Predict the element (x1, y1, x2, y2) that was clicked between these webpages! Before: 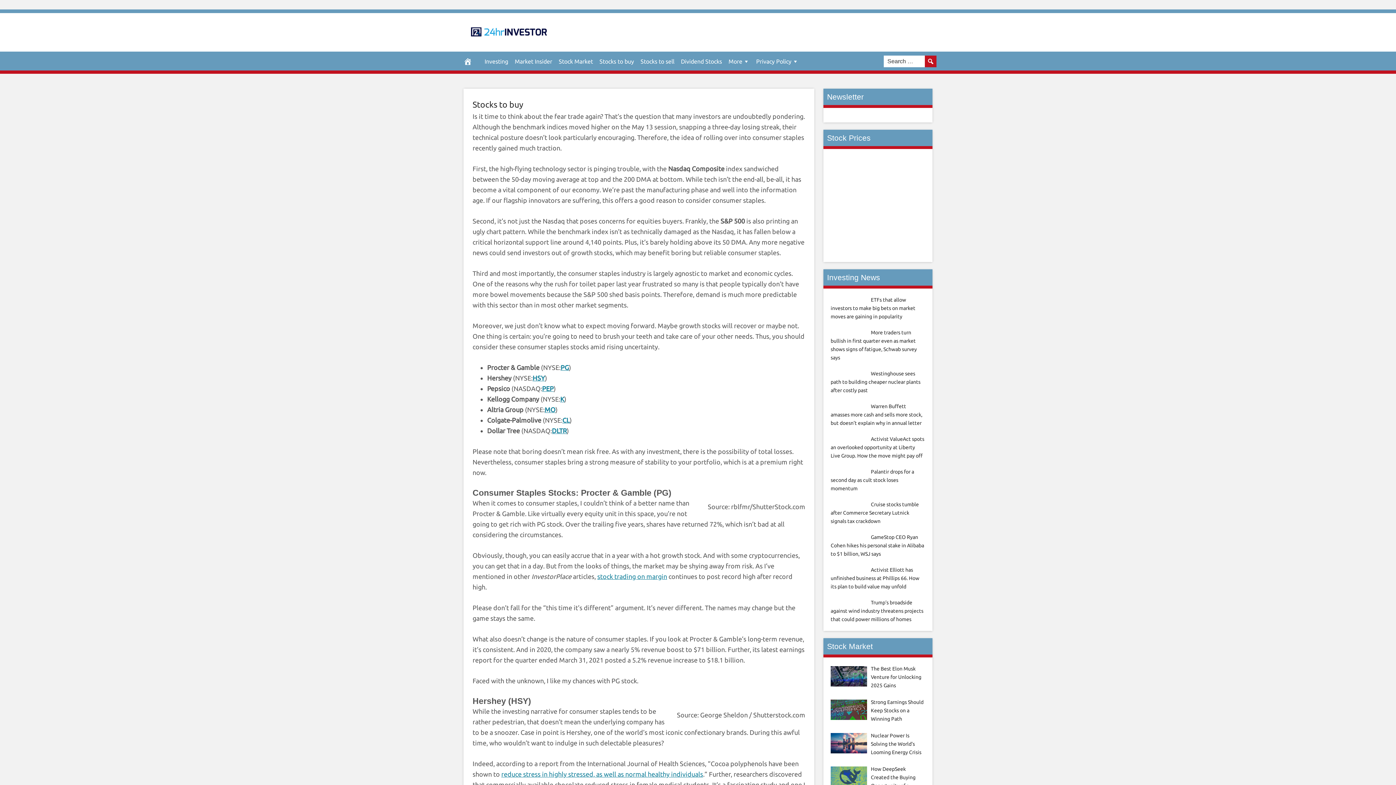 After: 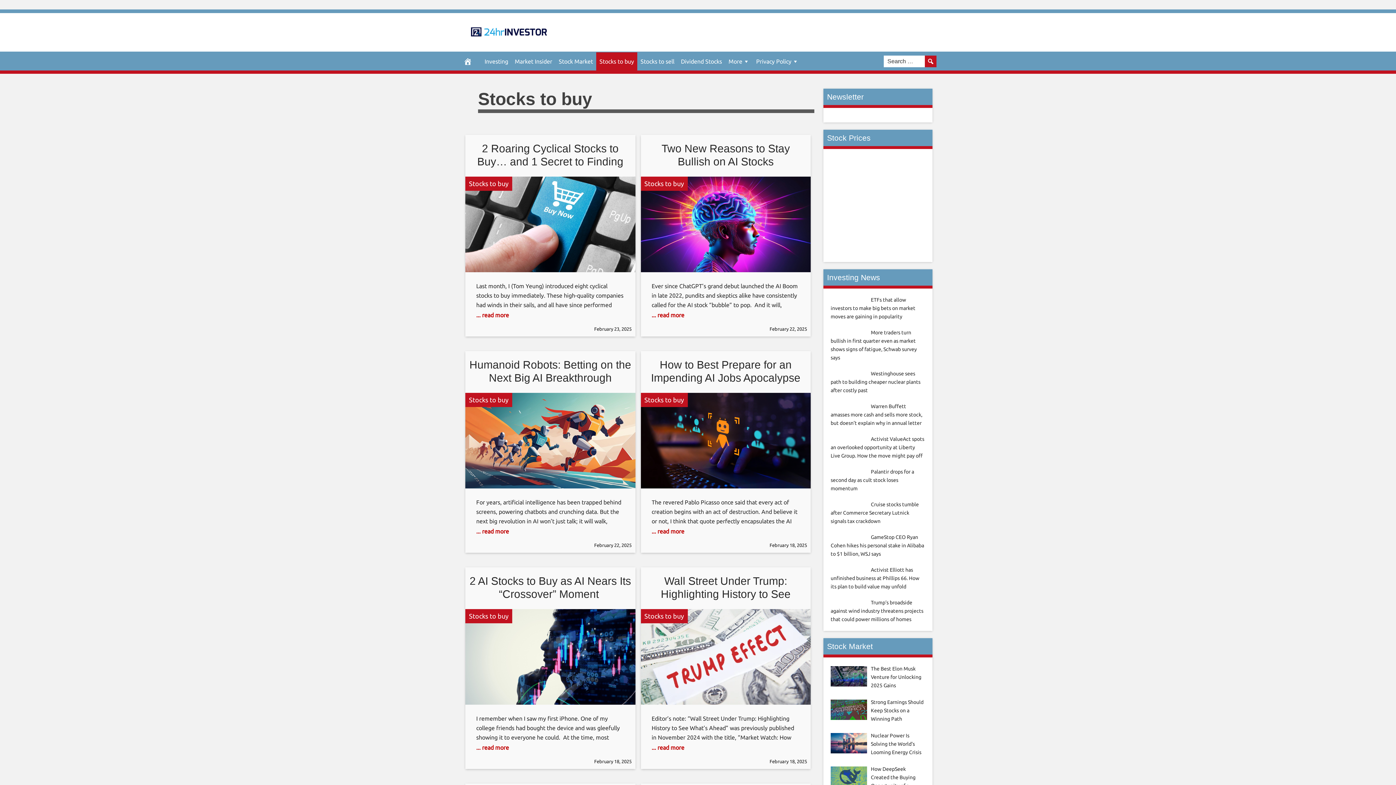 Action: label: Stocks to buy bbox: (596, 52, 637, 70)